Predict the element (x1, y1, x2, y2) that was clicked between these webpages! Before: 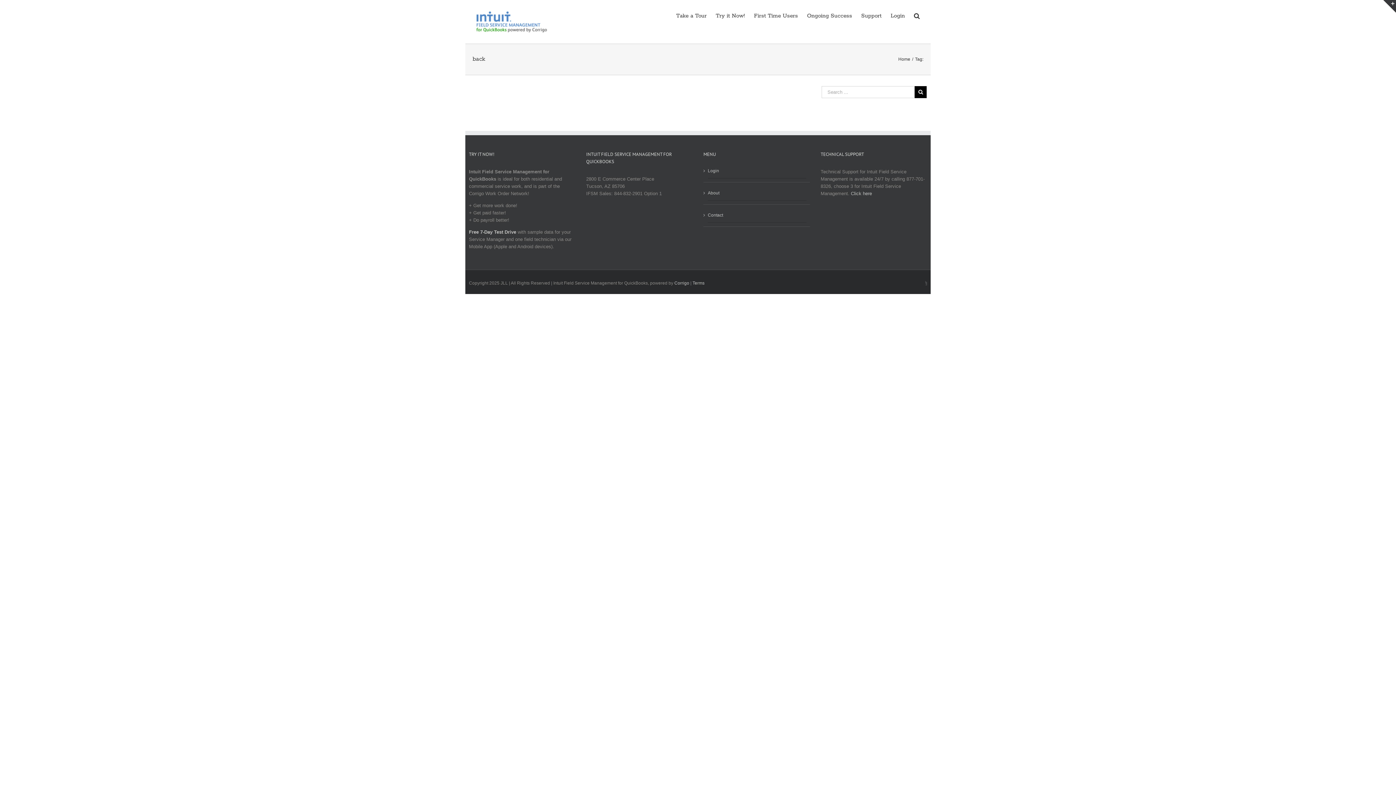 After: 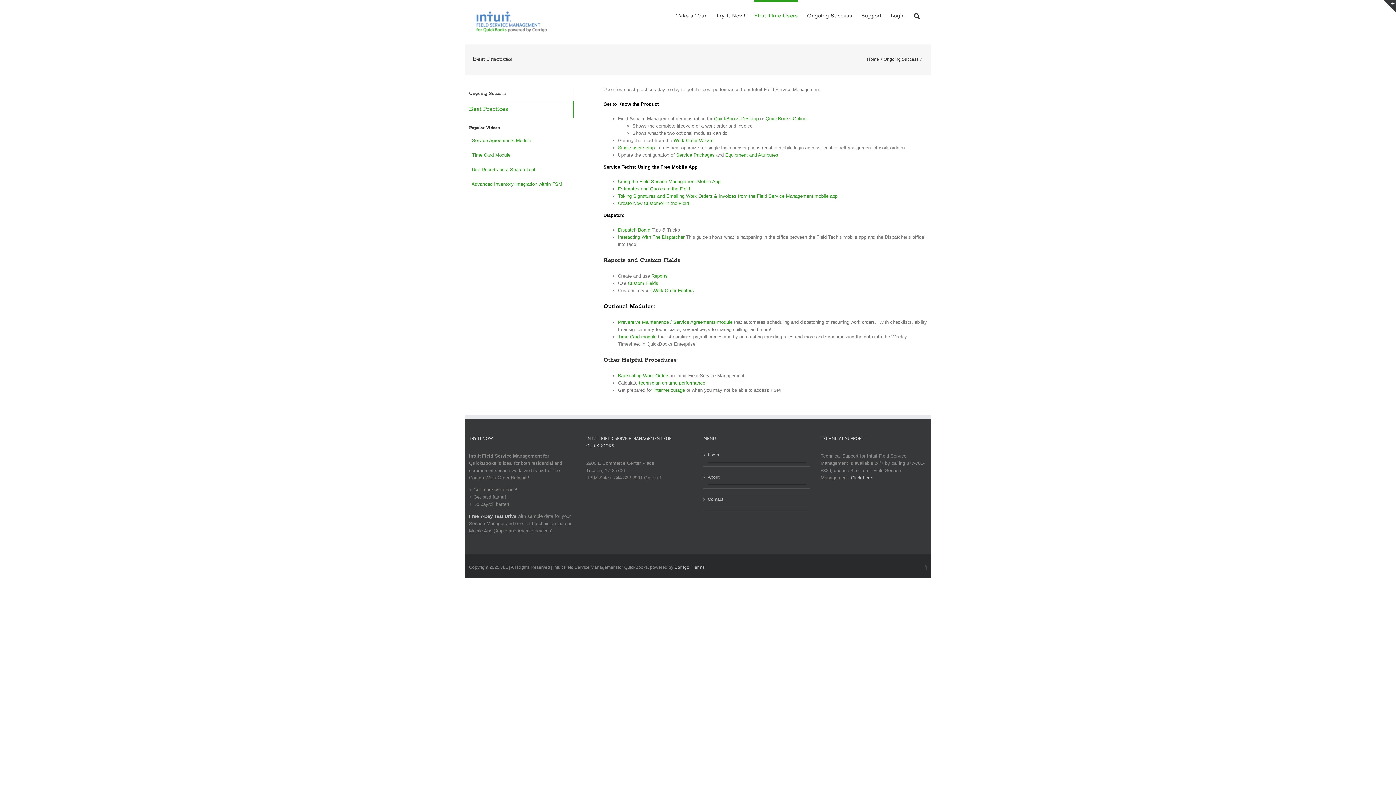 Action: label: Ongoing Success bbox: (807, 0, 852, 30)